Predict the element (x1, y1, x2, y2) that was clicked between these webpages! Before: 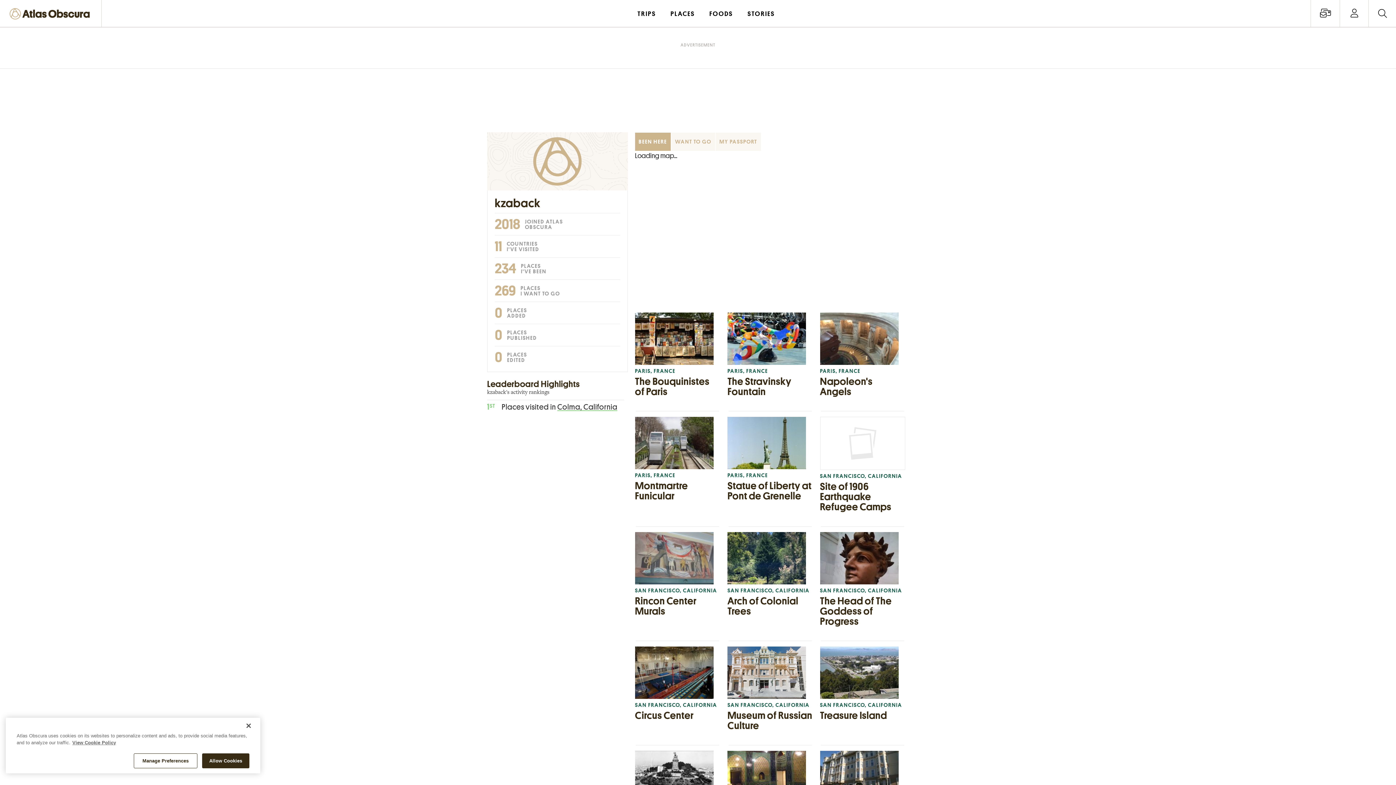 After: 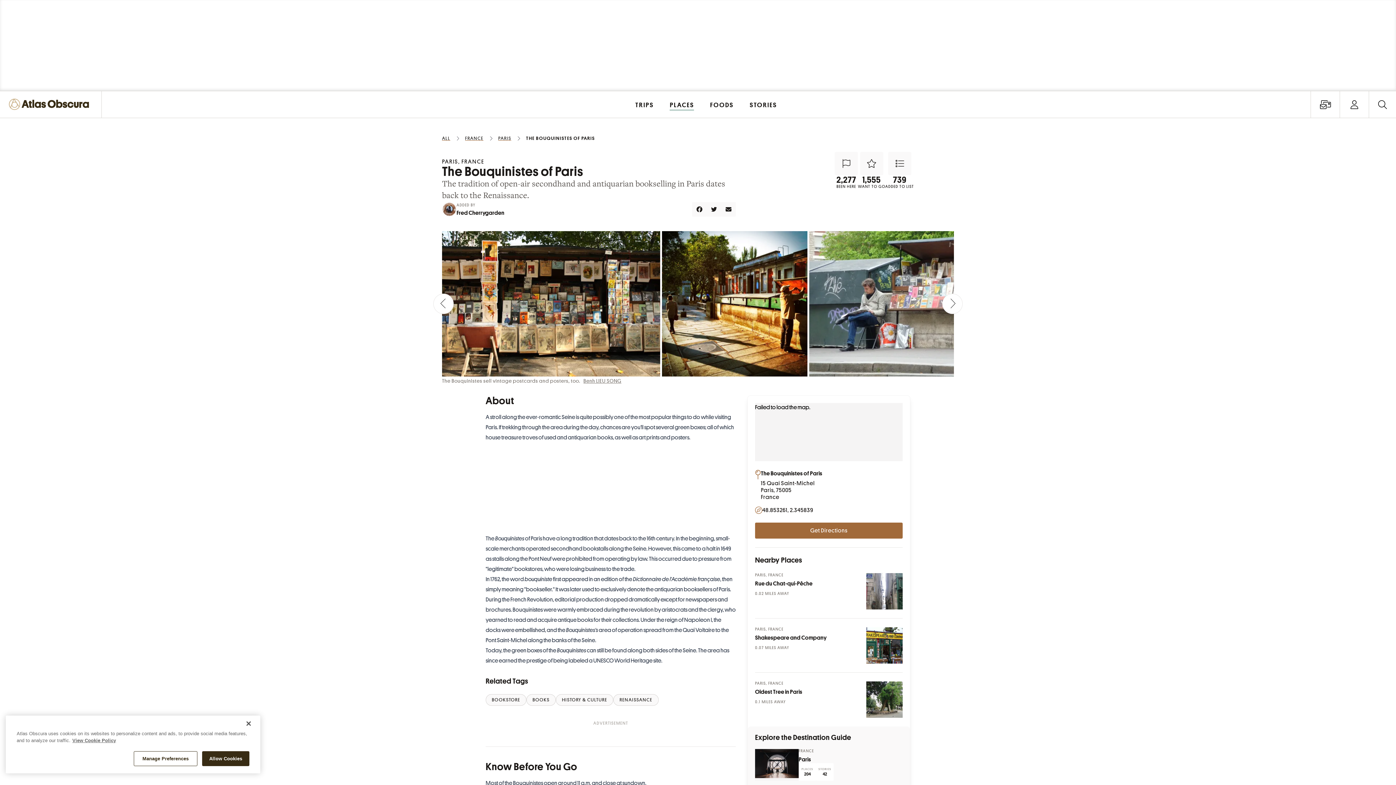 Action: label: PARIS, FRANCE
The Bouquinistes of Paris bbox: (635, 312, 720, 397)